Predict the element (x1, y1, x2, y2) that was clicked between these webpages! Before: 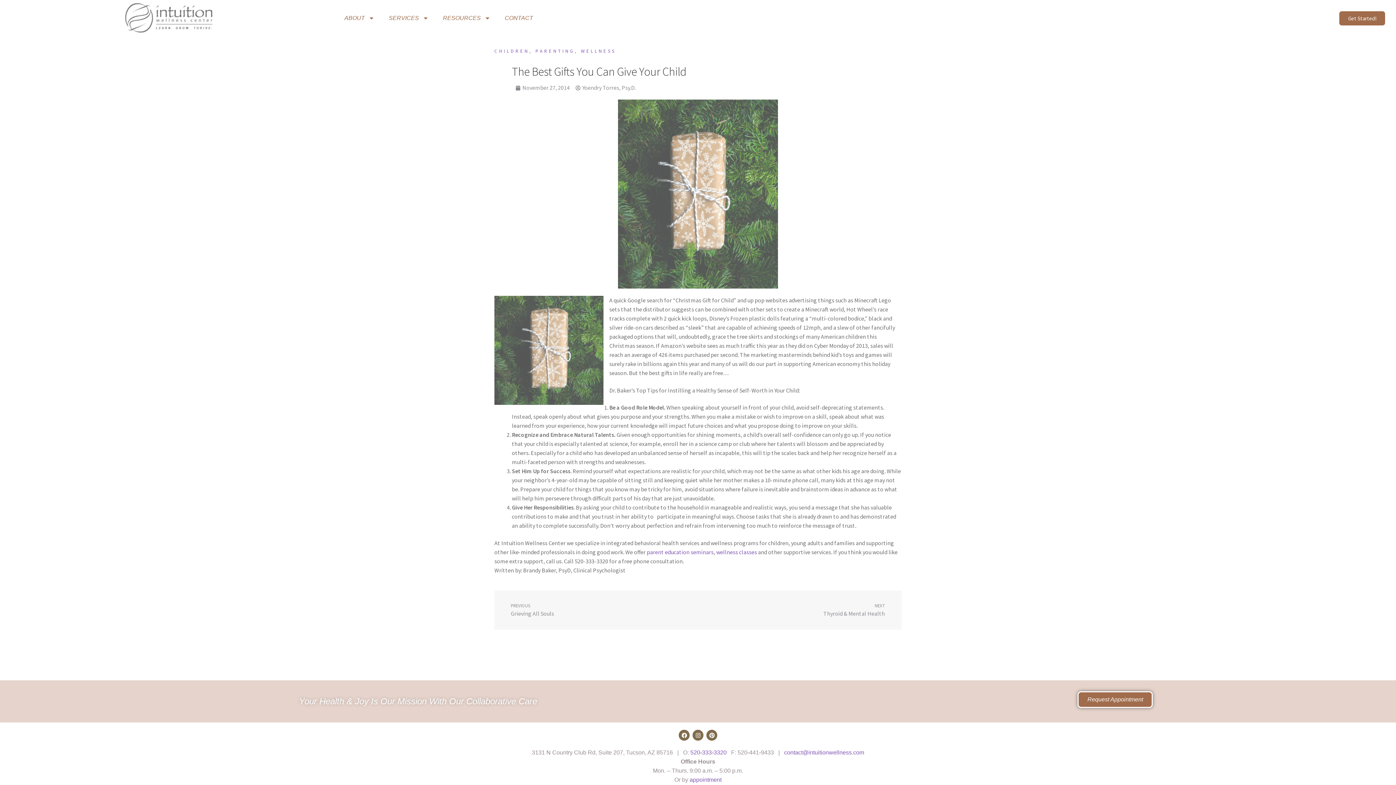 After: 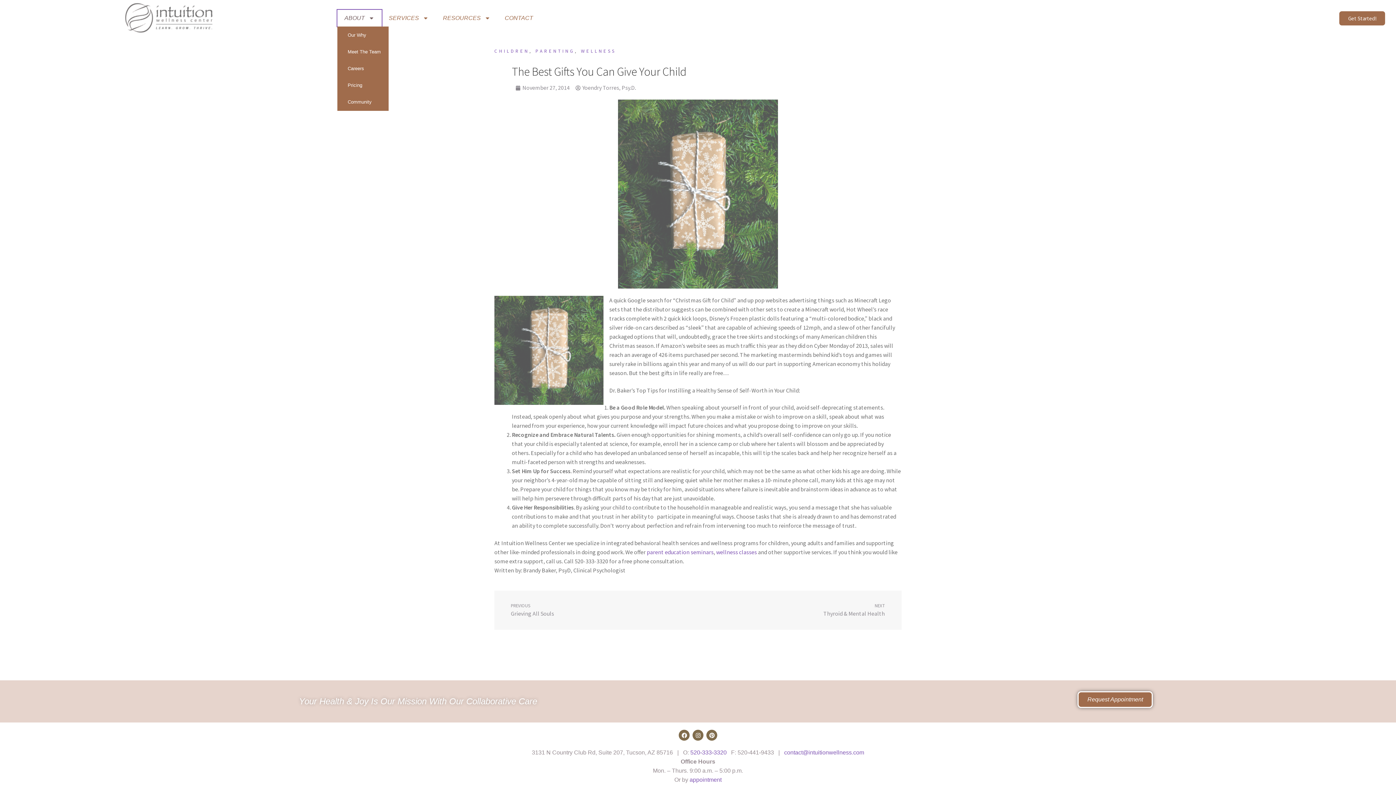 Action: bbox: (337, 9, 381, 26) label: ABOUT